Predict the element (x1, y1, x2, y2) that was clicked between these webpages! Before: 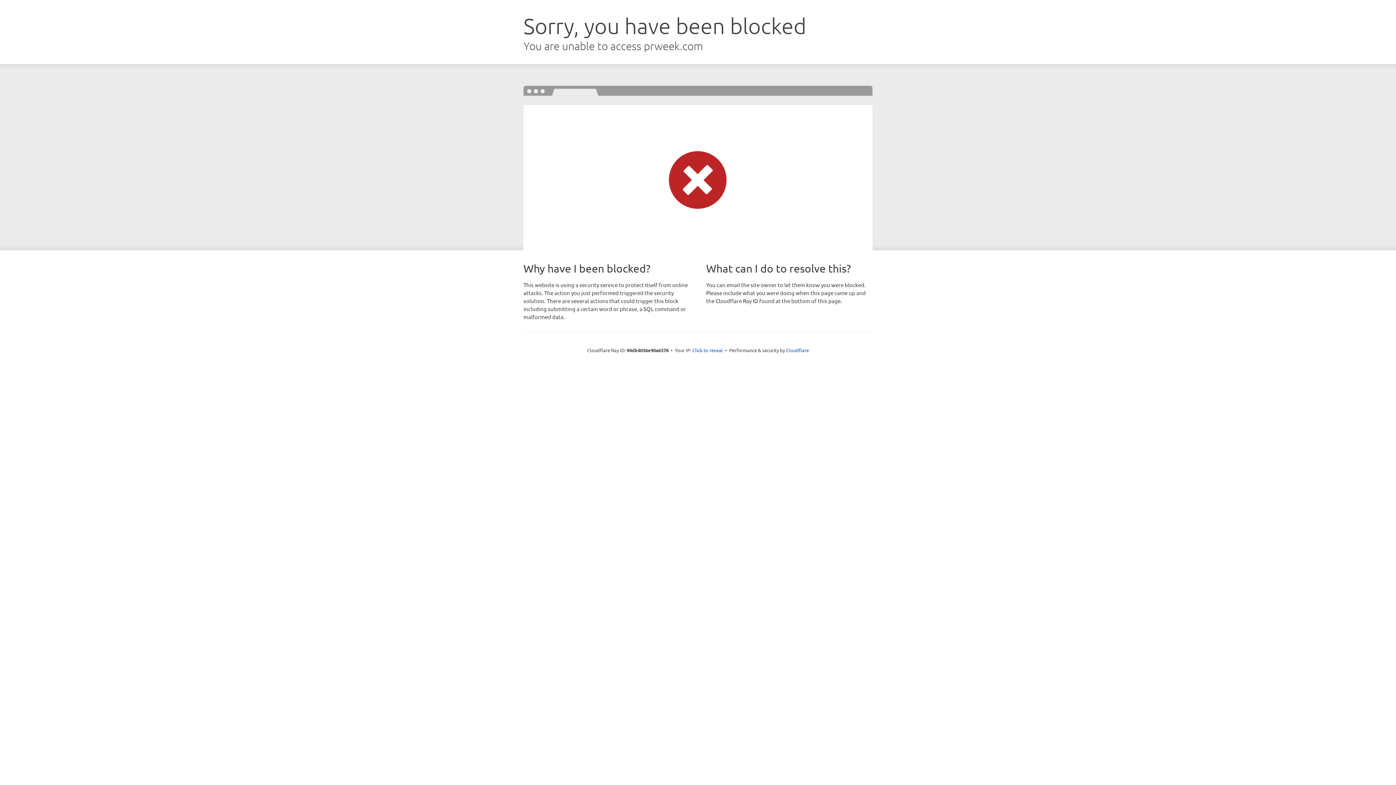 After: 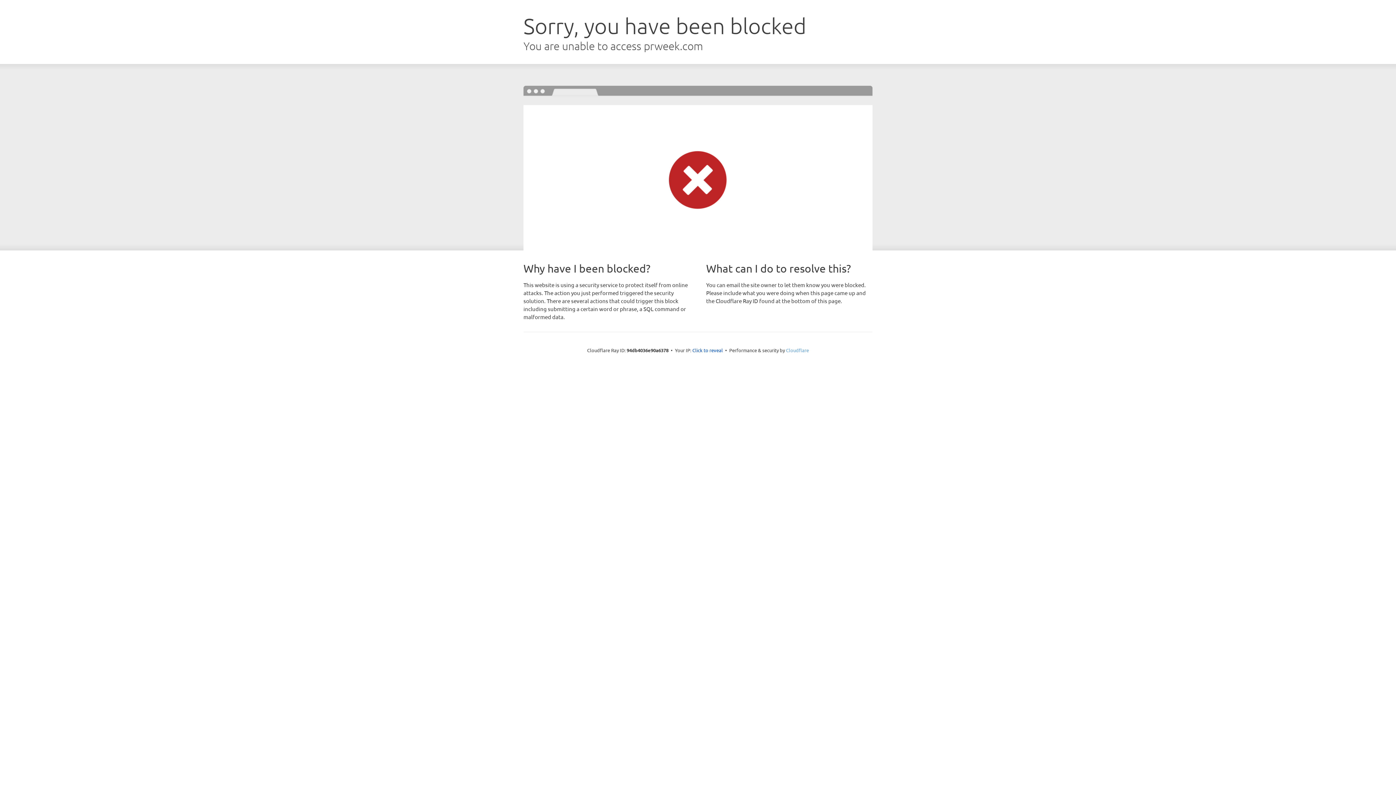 Action: bbox: (786, 347, 809, 353) label: Cloudflare